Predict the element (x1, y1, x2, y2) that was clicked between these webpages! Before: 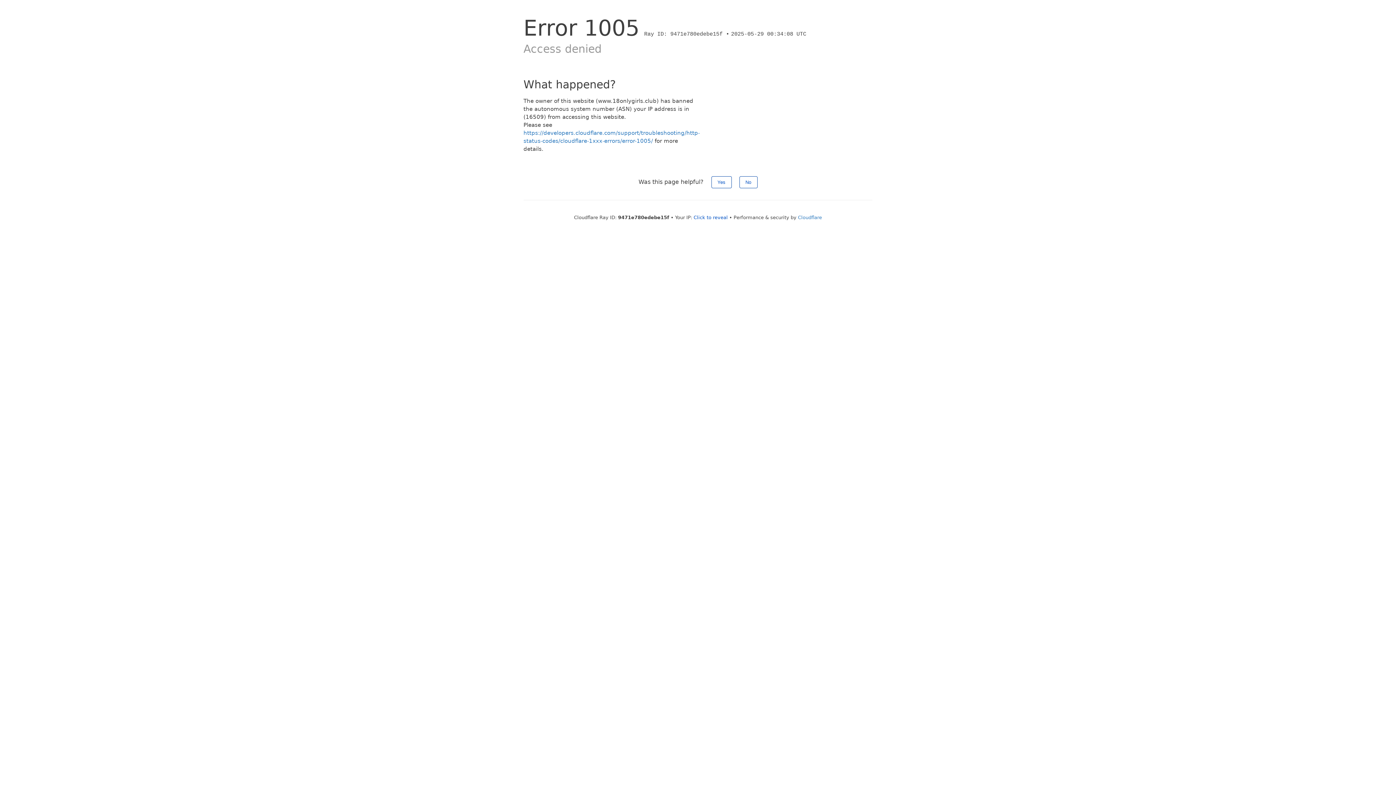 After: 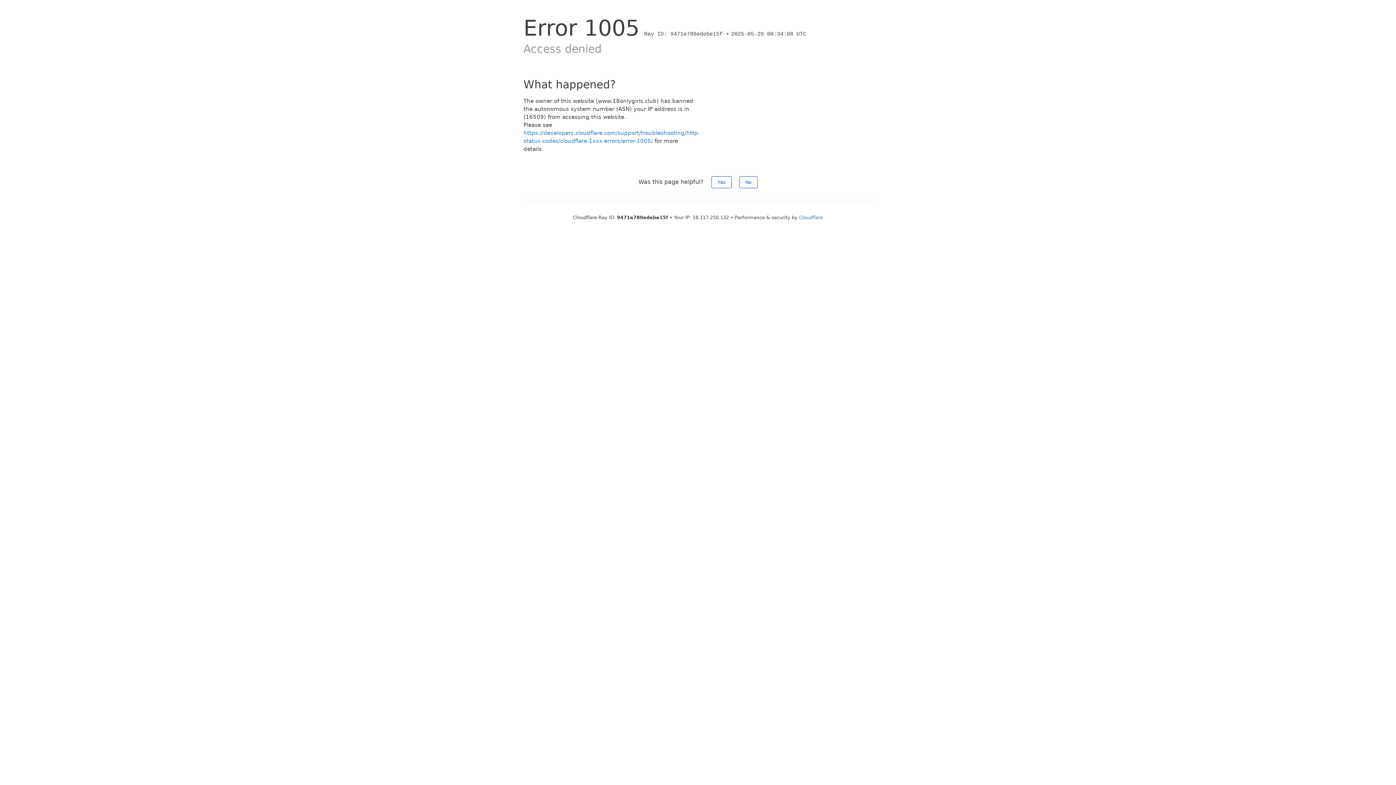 Action: label: Click to reveal bbox: (693, 214, 728, 220)